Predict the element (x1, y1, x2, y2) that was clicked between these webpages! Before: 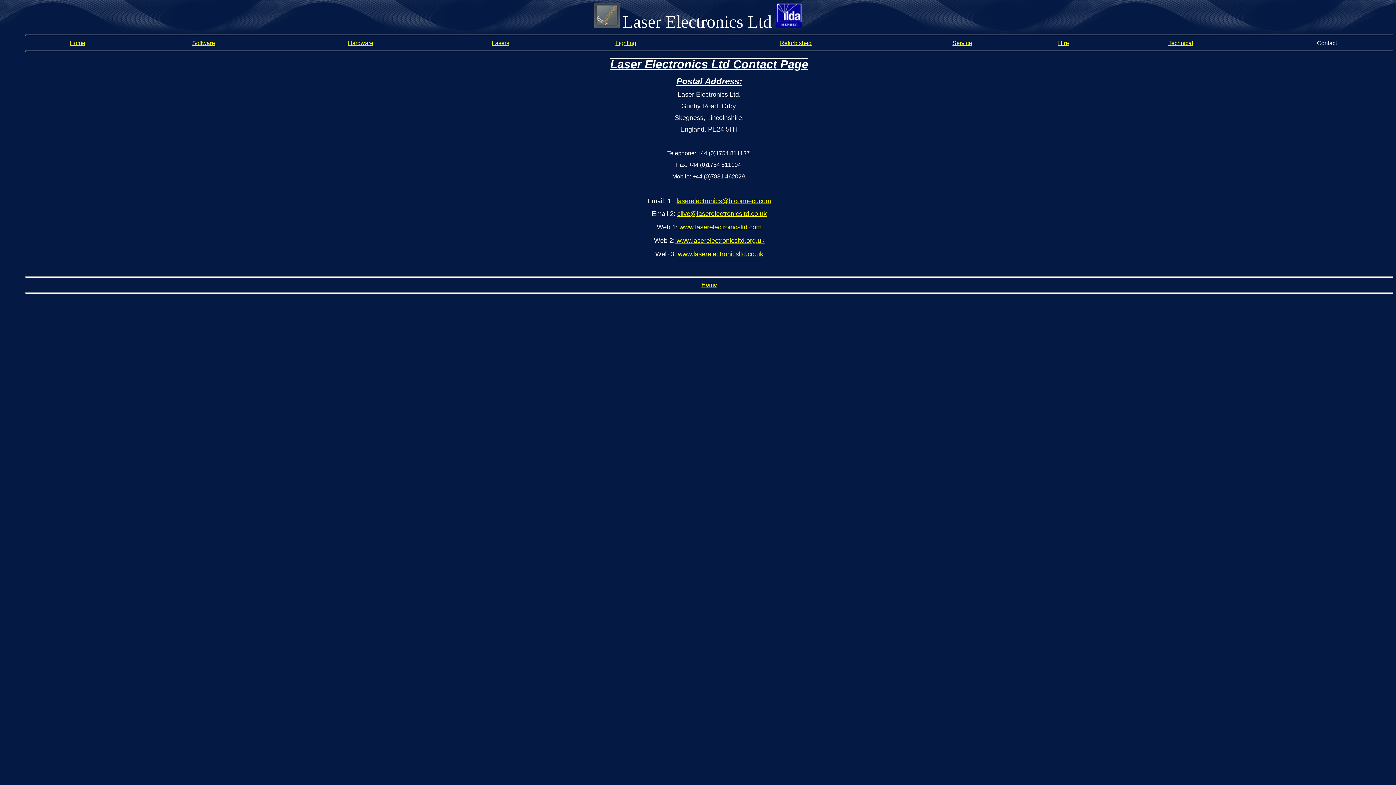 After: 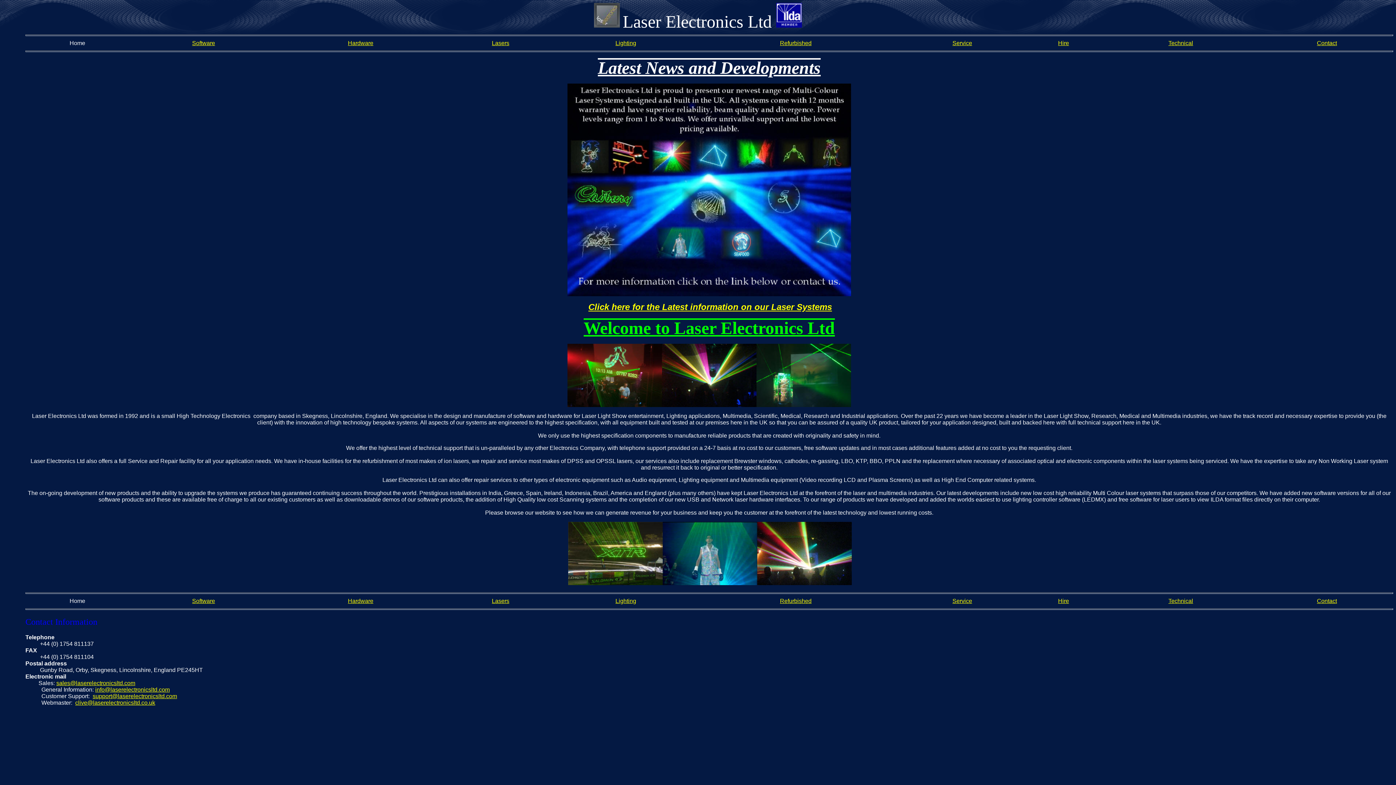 Action: bbox: (701, 281, 717, 288) label: Home